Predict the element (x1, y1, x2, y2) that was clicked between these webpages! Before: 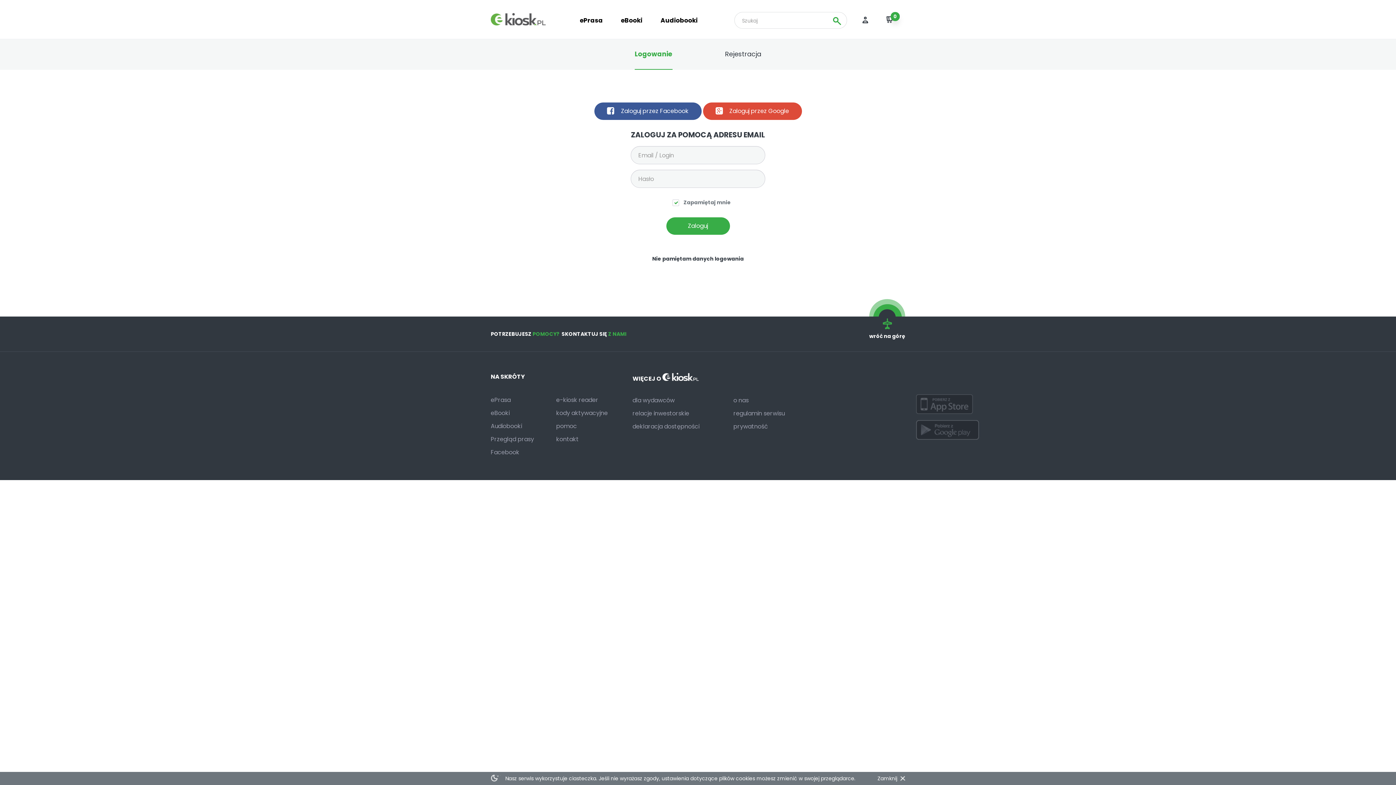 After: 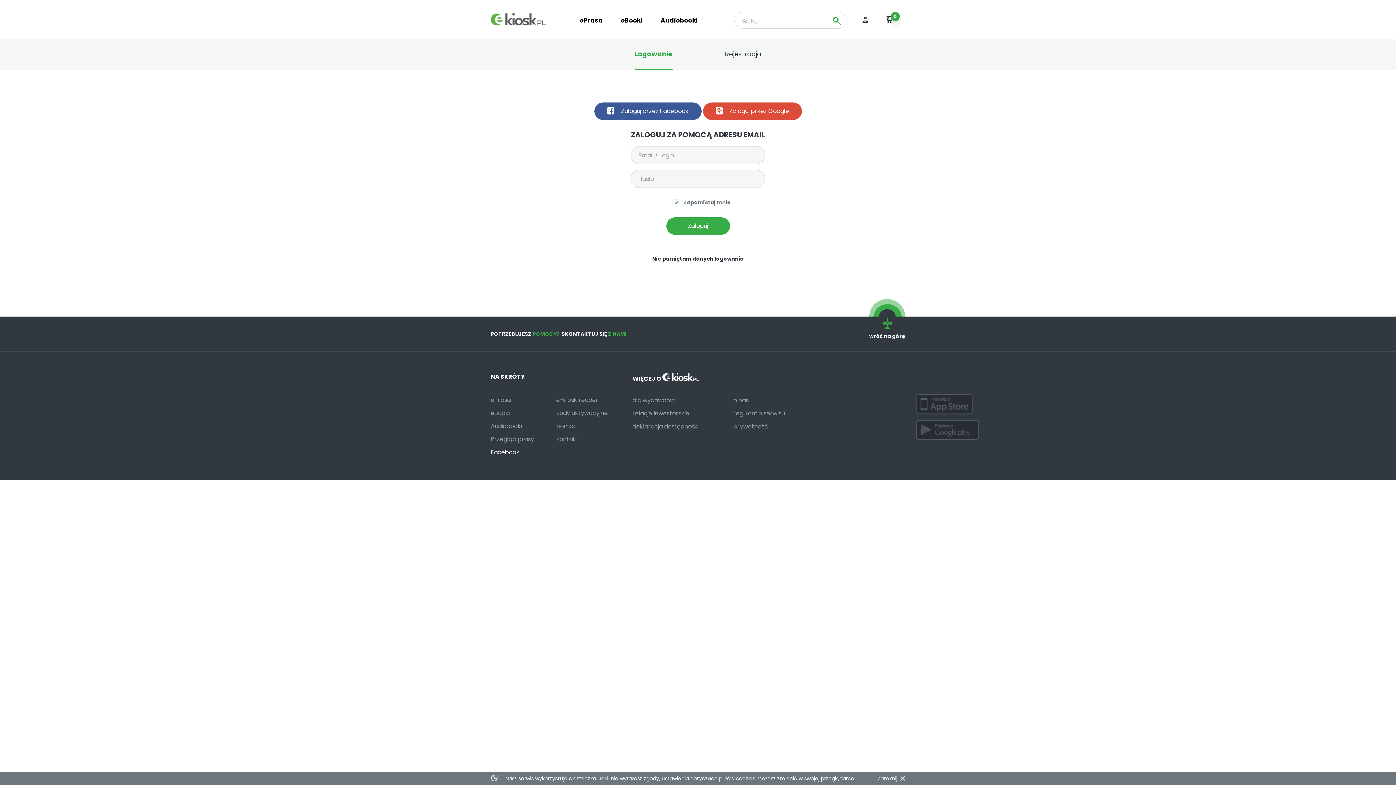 Action: bbox: (490, 448, 556, 457) label: Facebook